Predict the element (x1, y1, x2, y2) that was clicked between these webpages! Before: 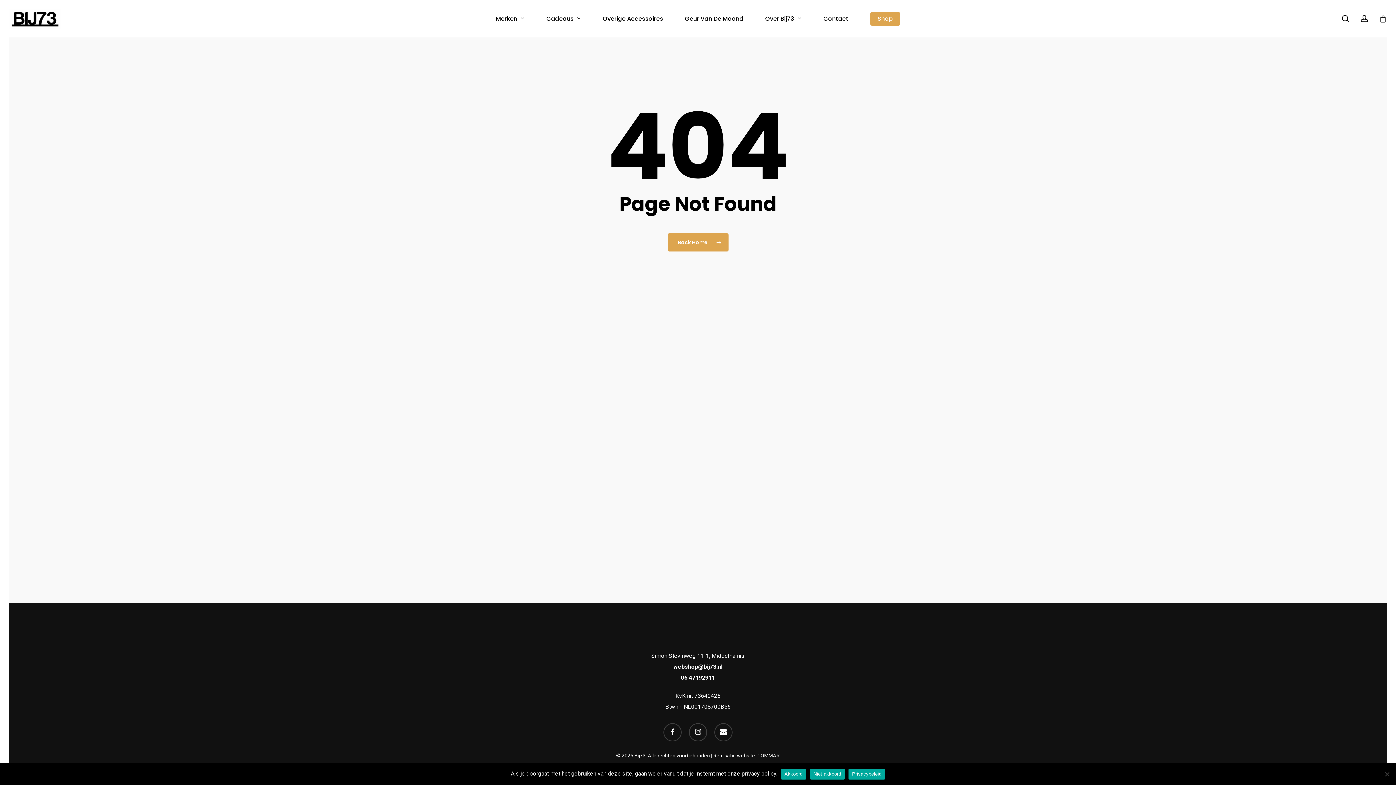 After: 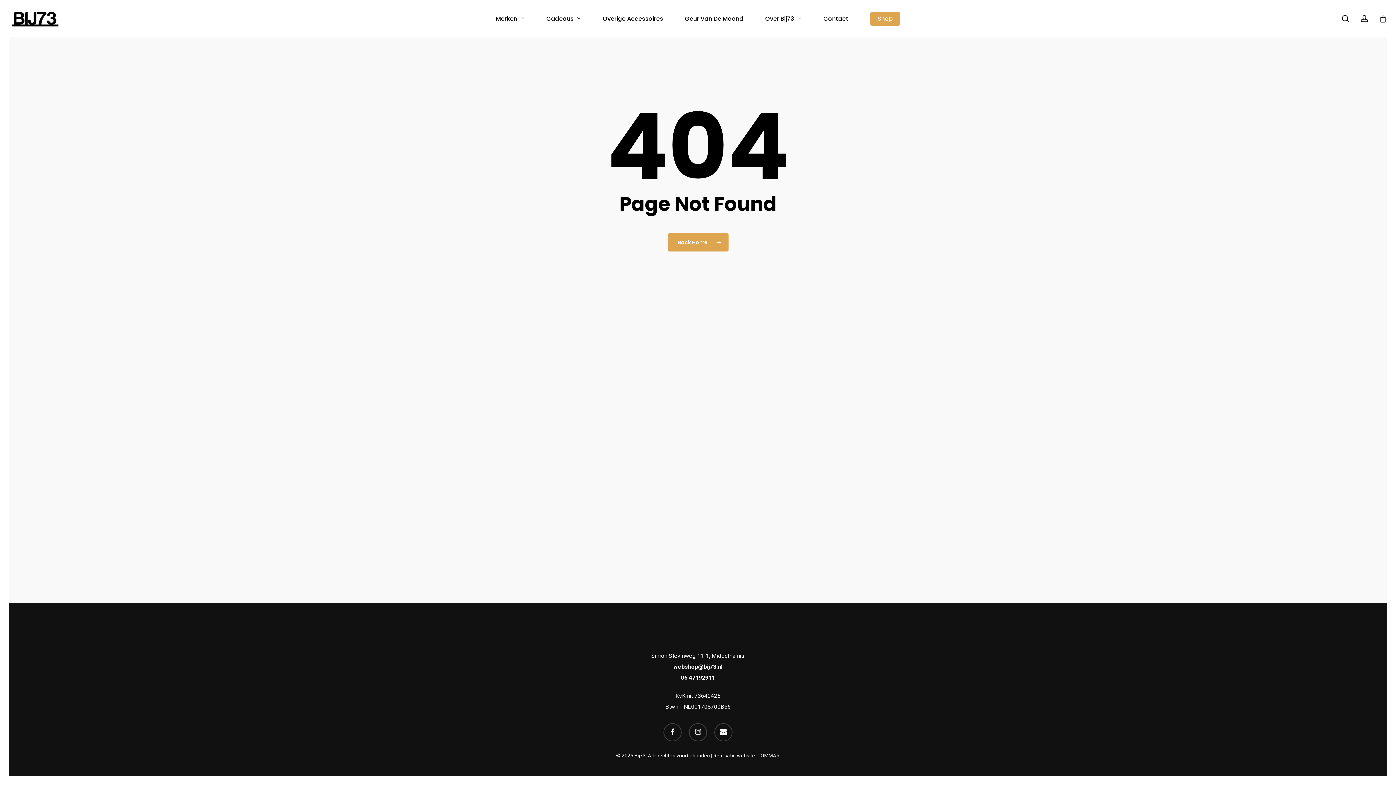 Action: label: Niet akkoord bbox: (810, 768, 845, 779)